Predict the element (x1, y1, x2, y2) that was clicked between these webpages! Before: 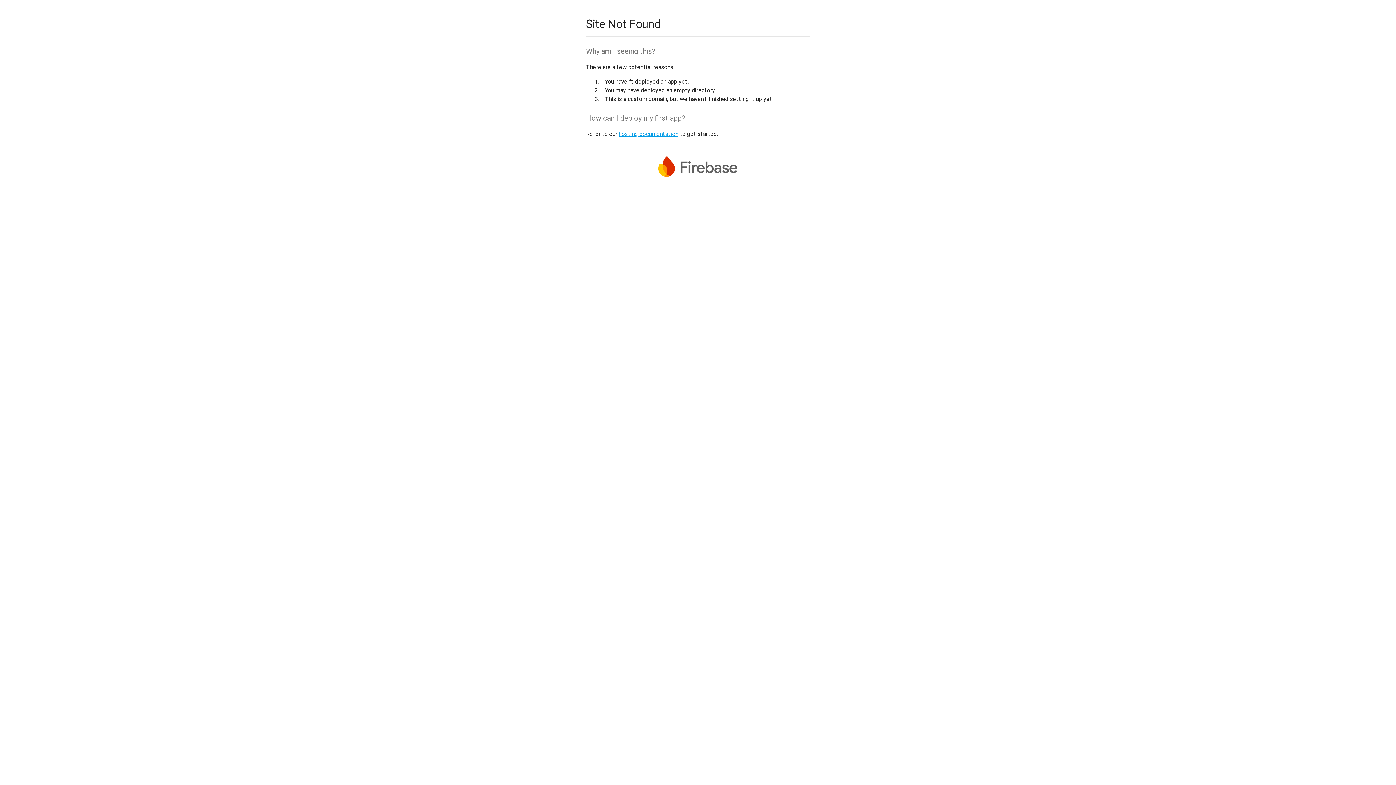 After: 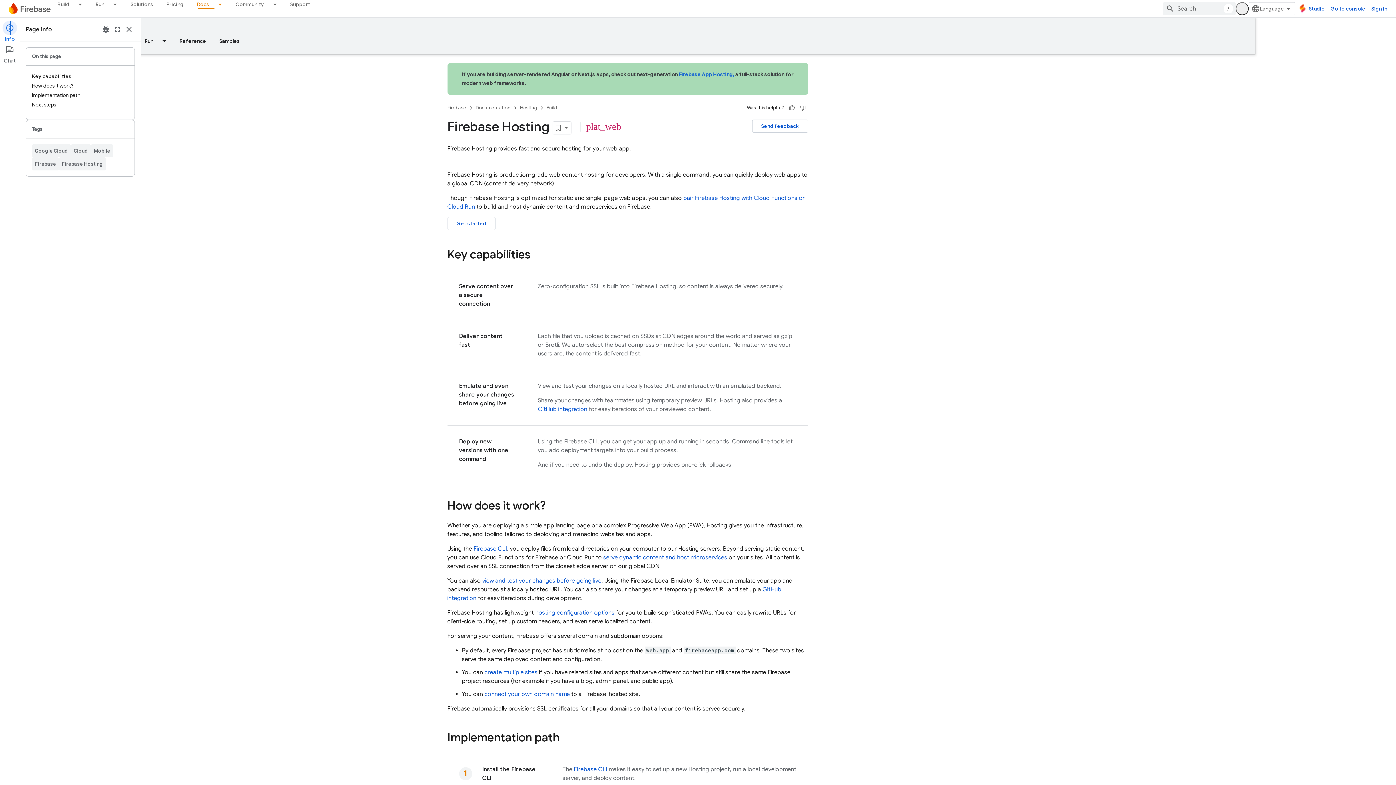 Action: bbox: (618, 130, 678, 137) label: hosting documentation